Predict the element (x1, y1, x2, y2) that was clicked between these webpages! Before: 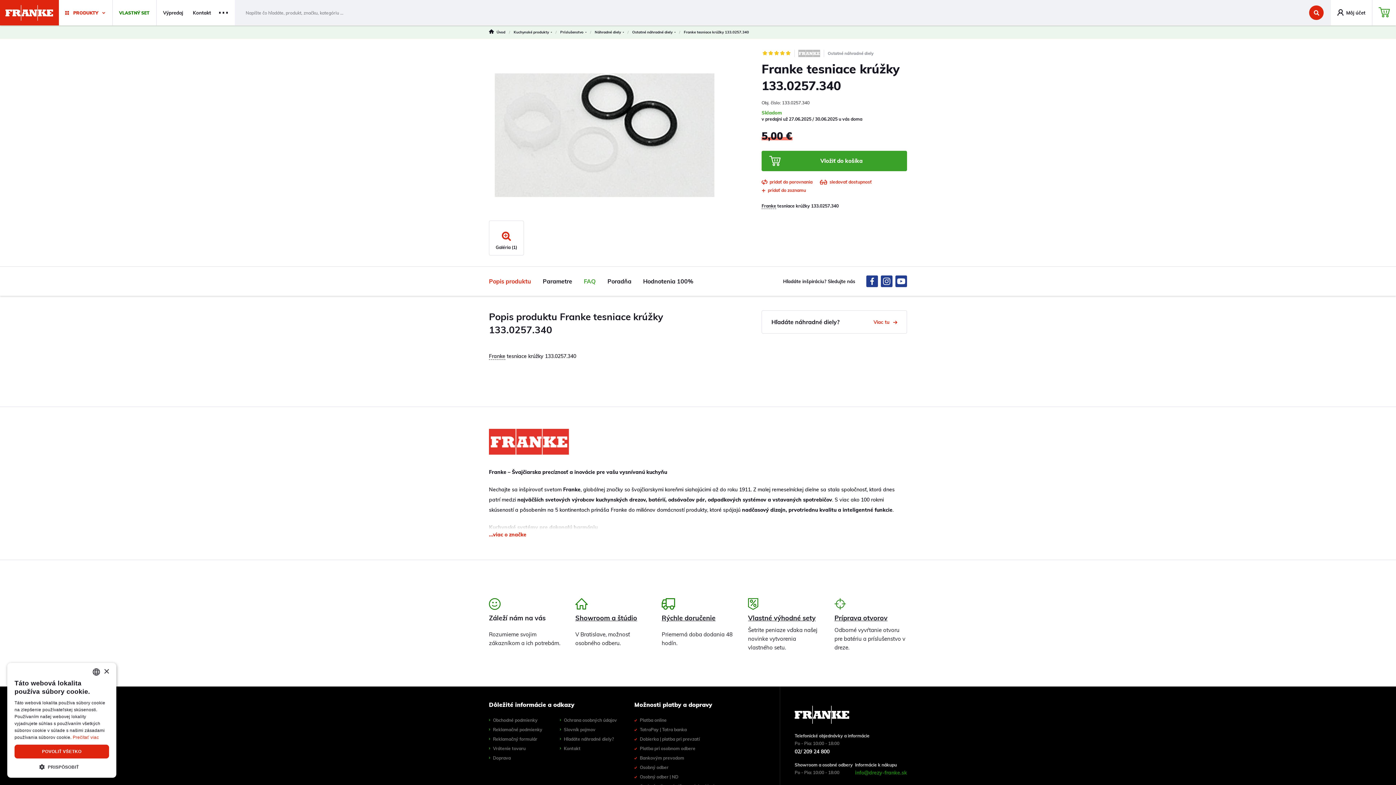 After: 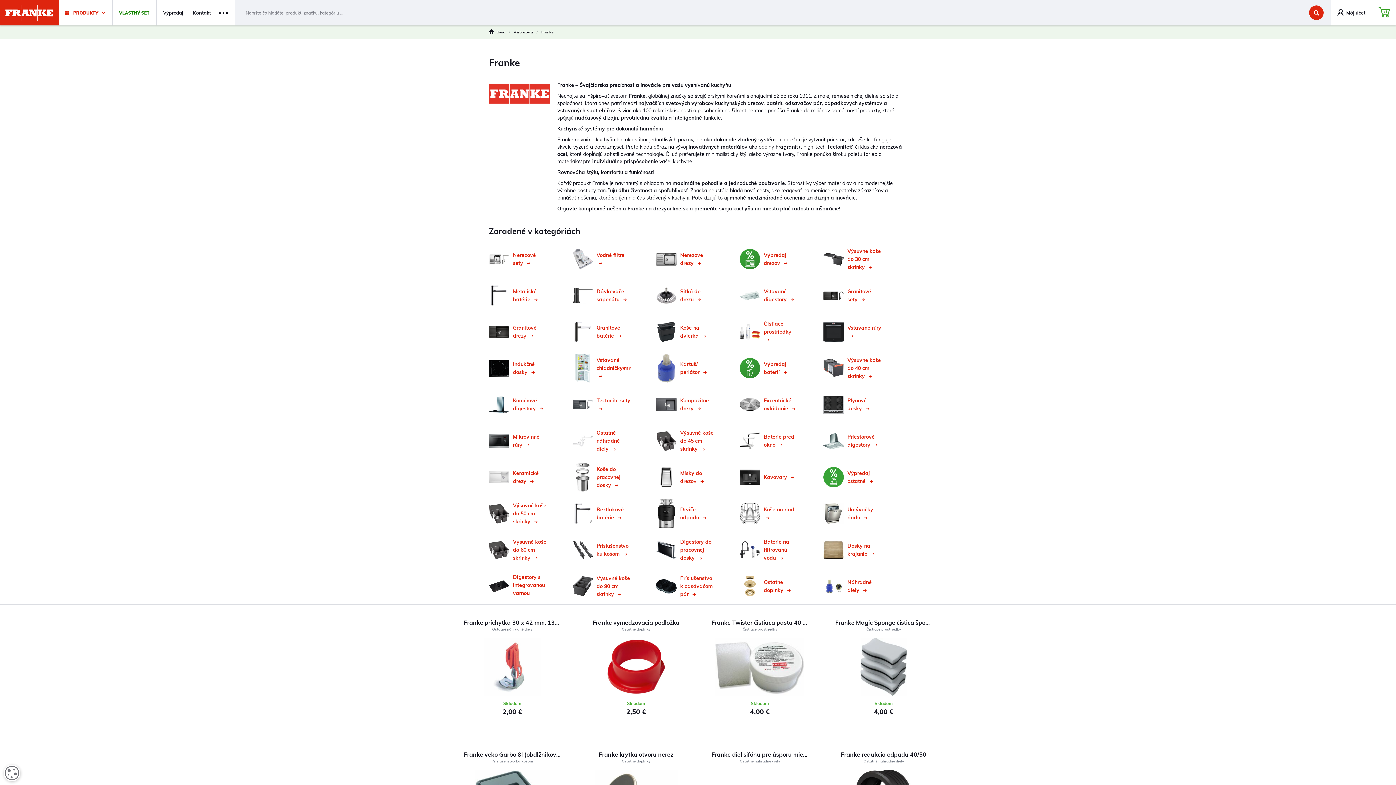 Action: bbox: (798, 49, 820, 57)